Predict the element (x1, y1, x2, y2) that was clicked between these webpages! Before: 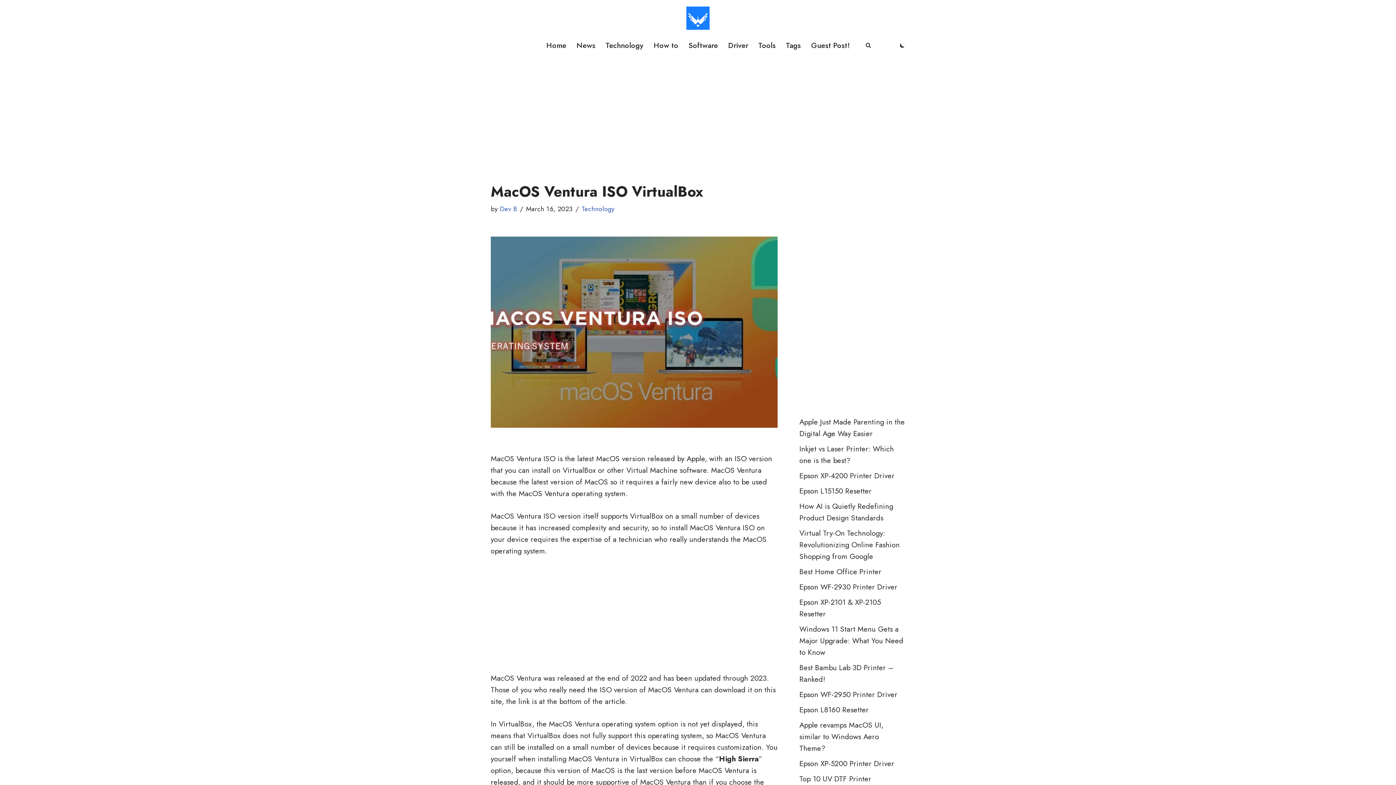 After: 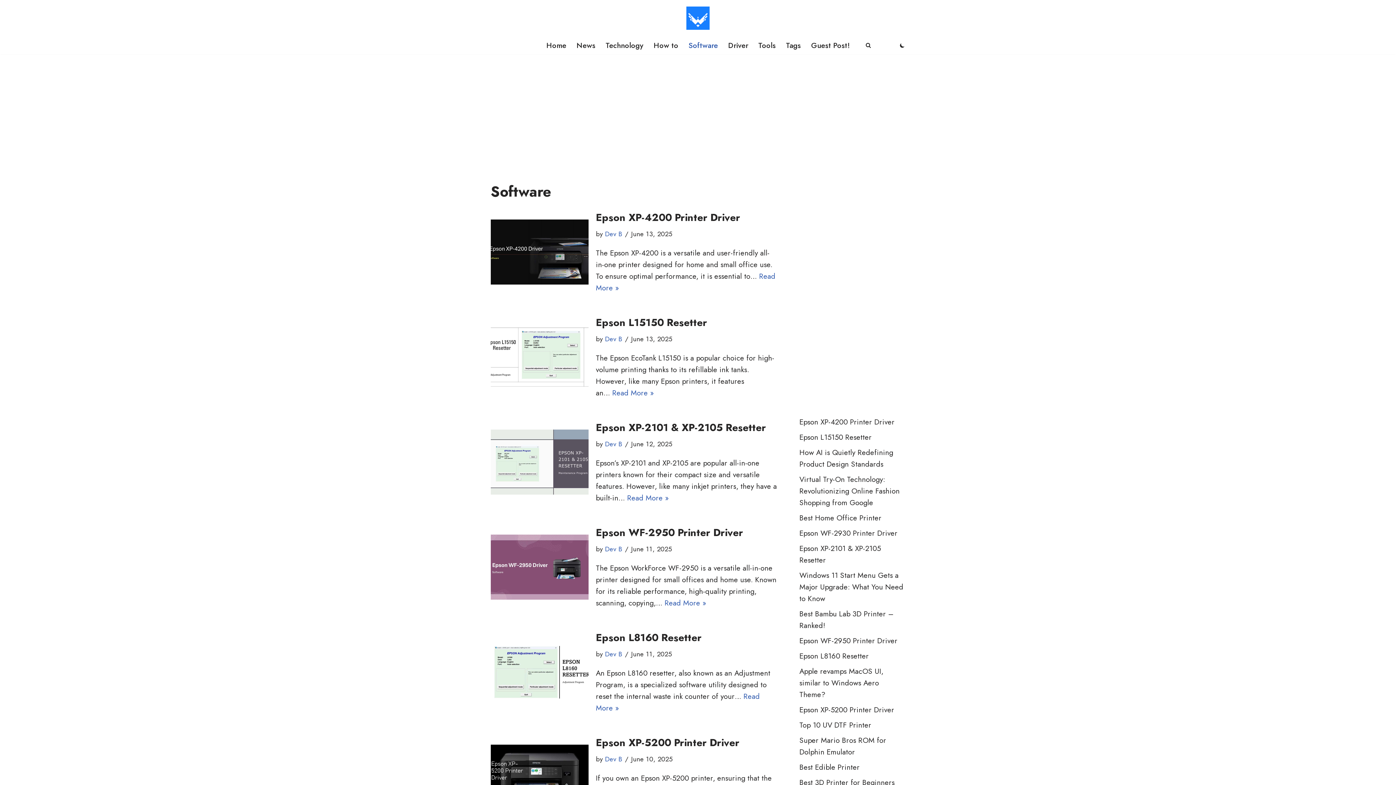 Action: bbox: (688, 39, 718, 51) label: Software